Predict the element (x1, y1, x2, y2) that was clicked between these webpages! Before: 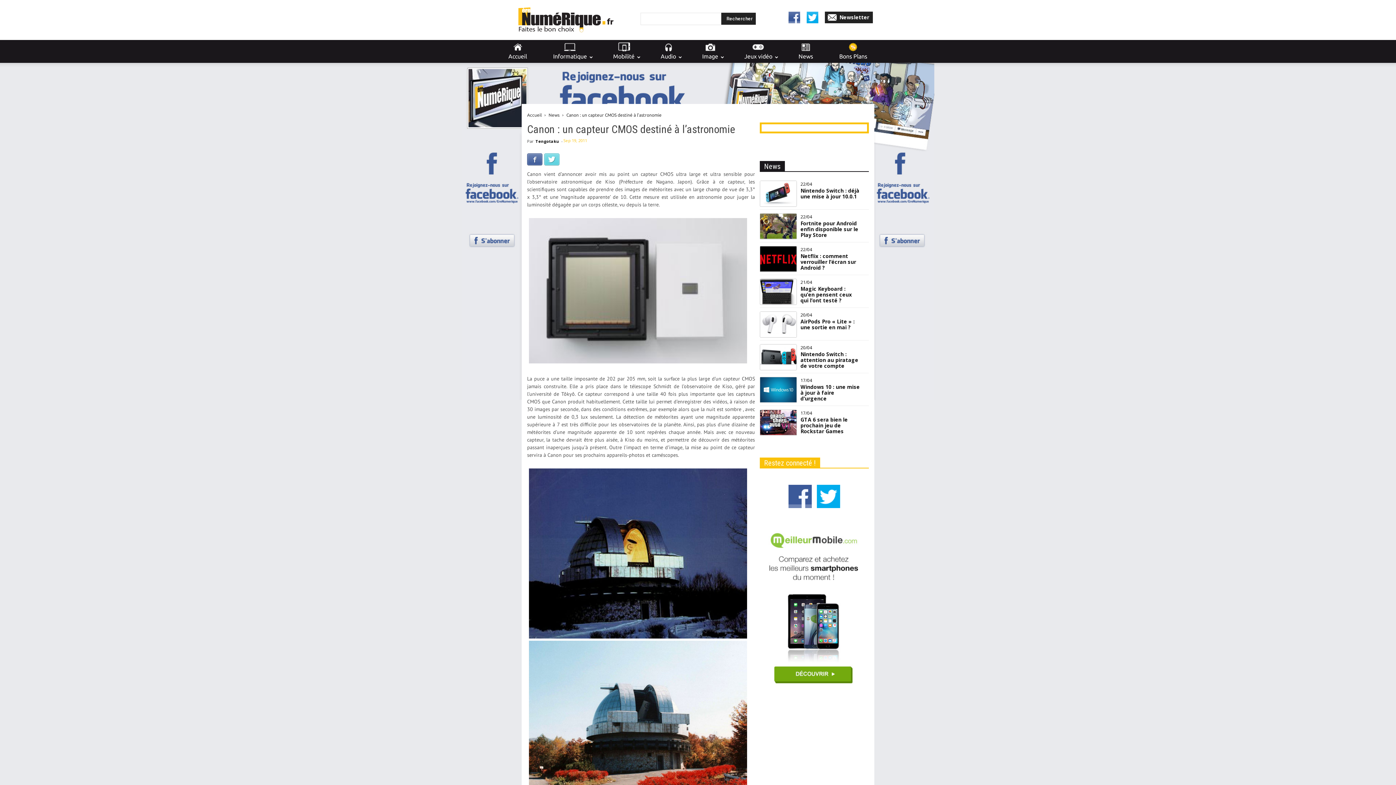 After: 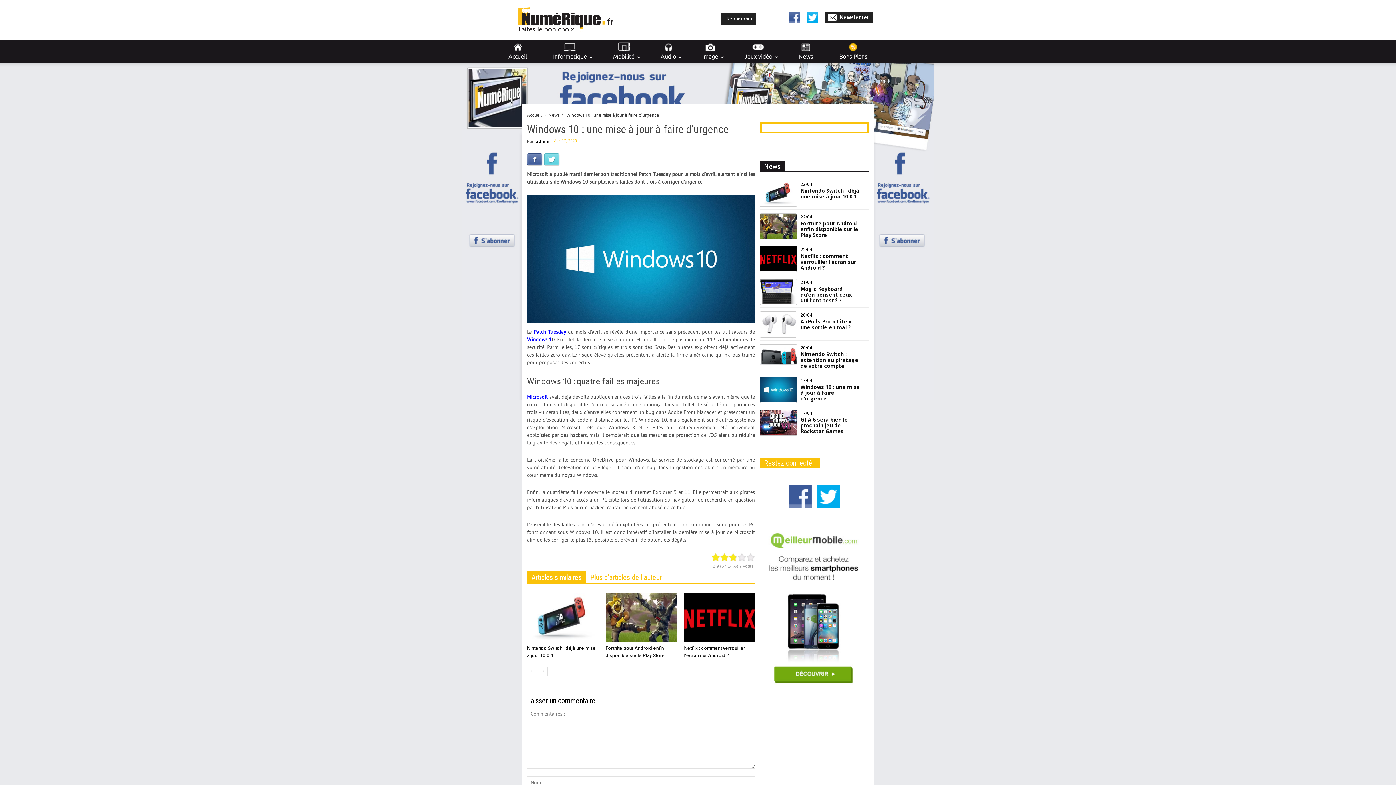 Action: bbox: (760, 377, 797, 403)